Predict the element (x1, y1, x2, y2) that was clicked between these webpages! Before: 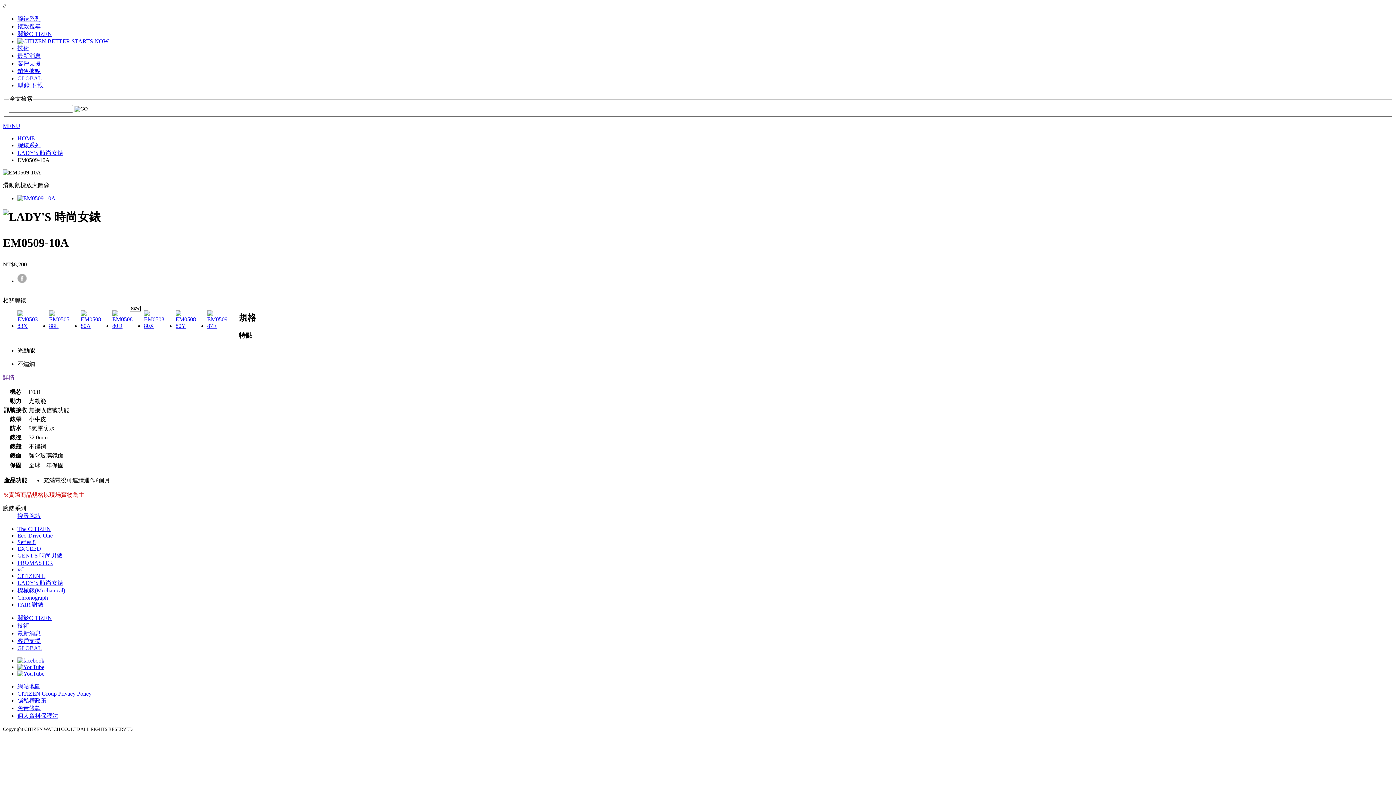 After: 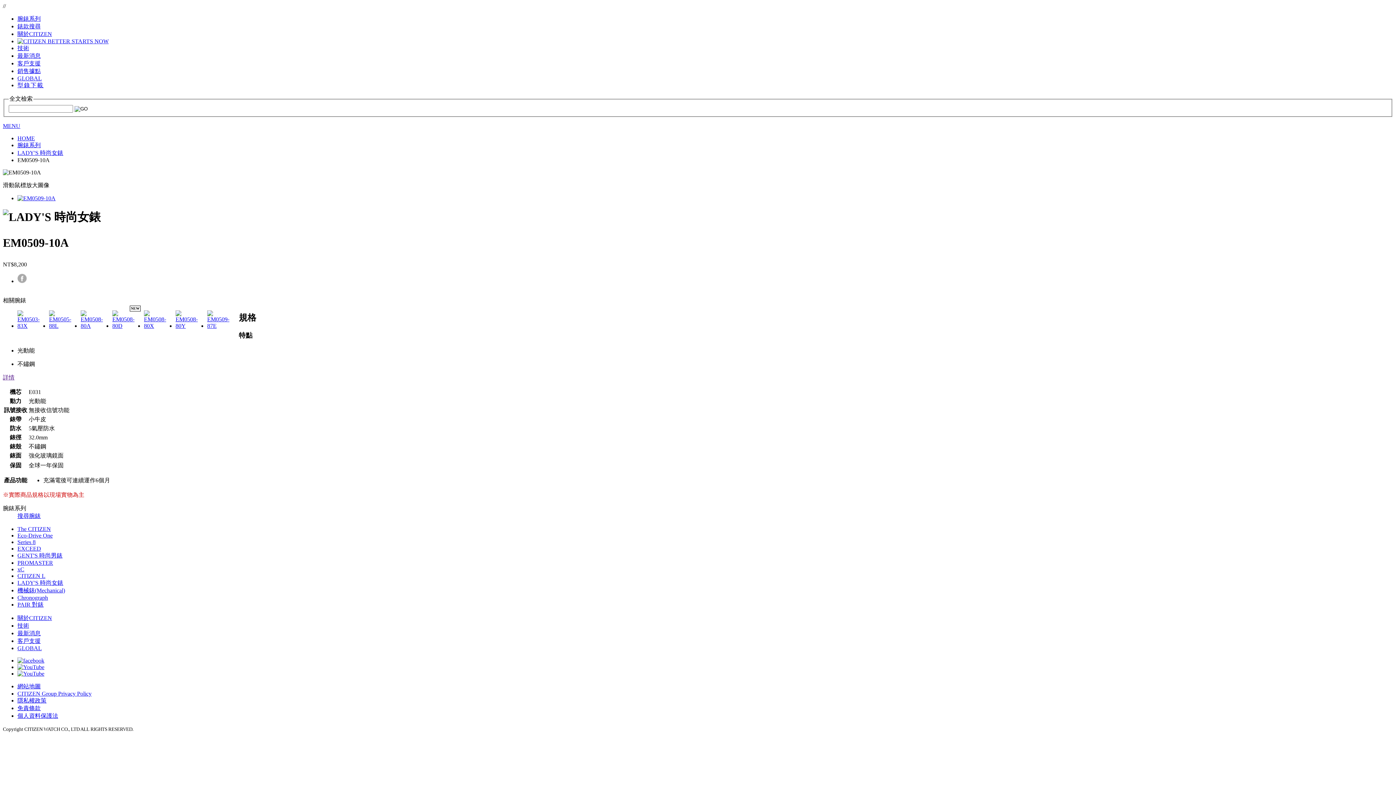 Action: bbox: (17, 657, 44, 663)